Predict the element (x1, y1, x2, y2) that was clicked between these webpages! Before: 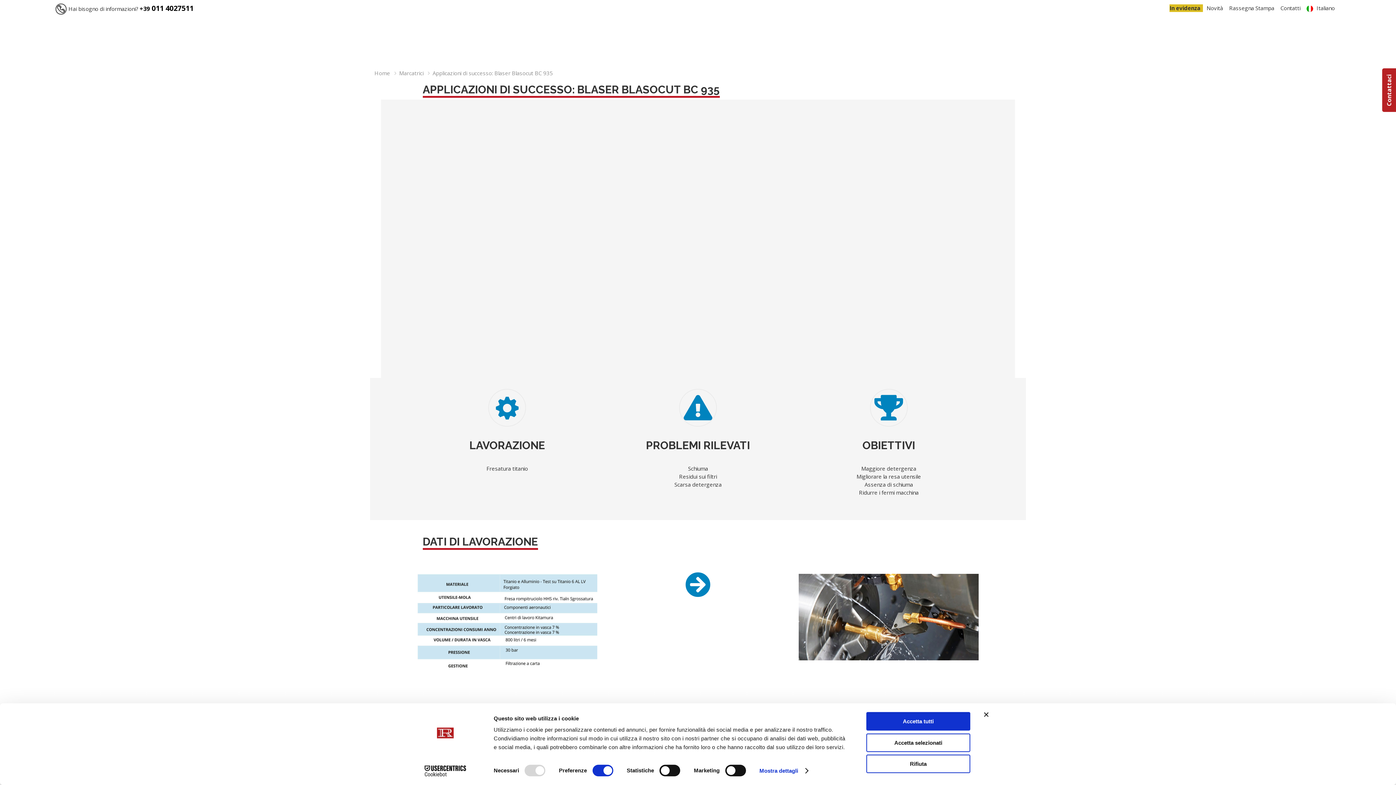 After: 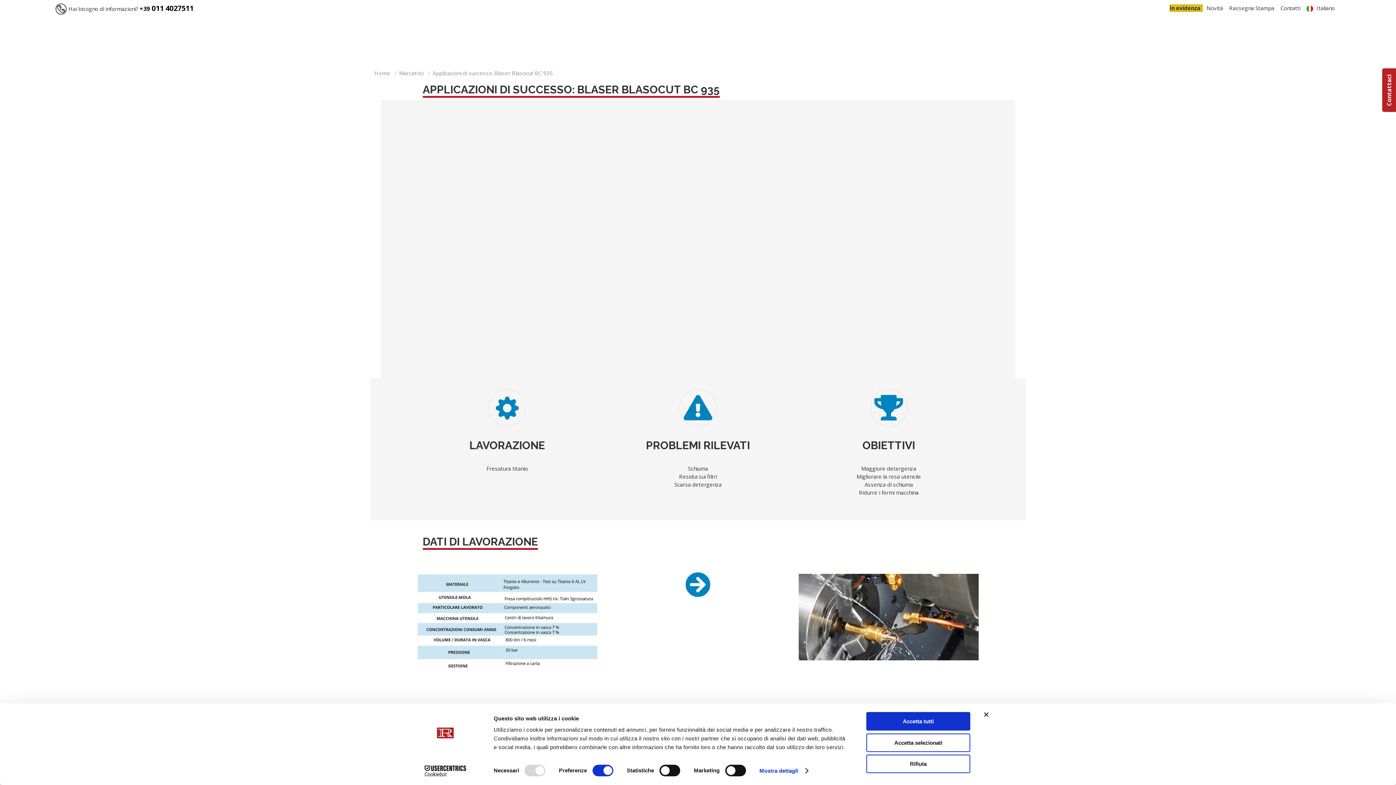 Action: bbox: (1306, 4, 1335, 11) label: Italiano